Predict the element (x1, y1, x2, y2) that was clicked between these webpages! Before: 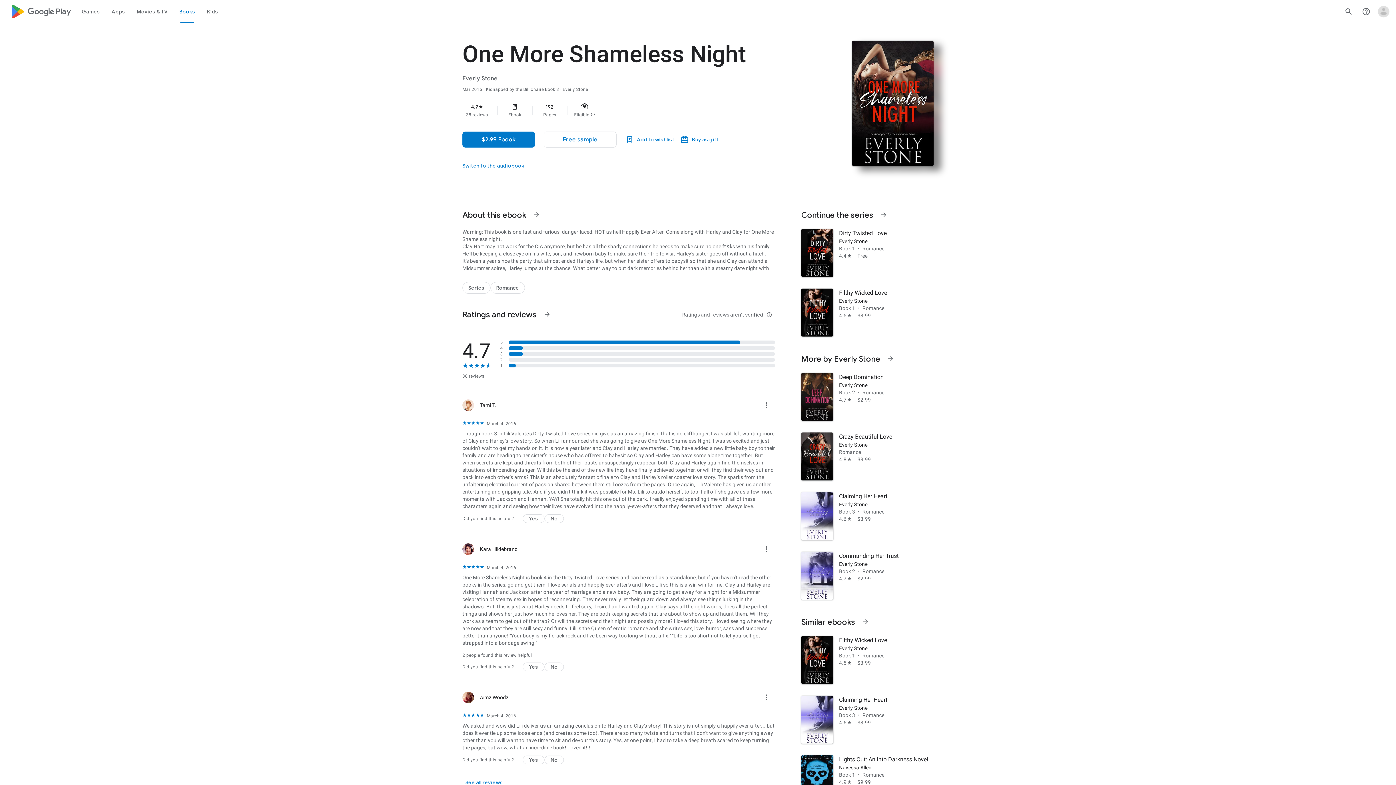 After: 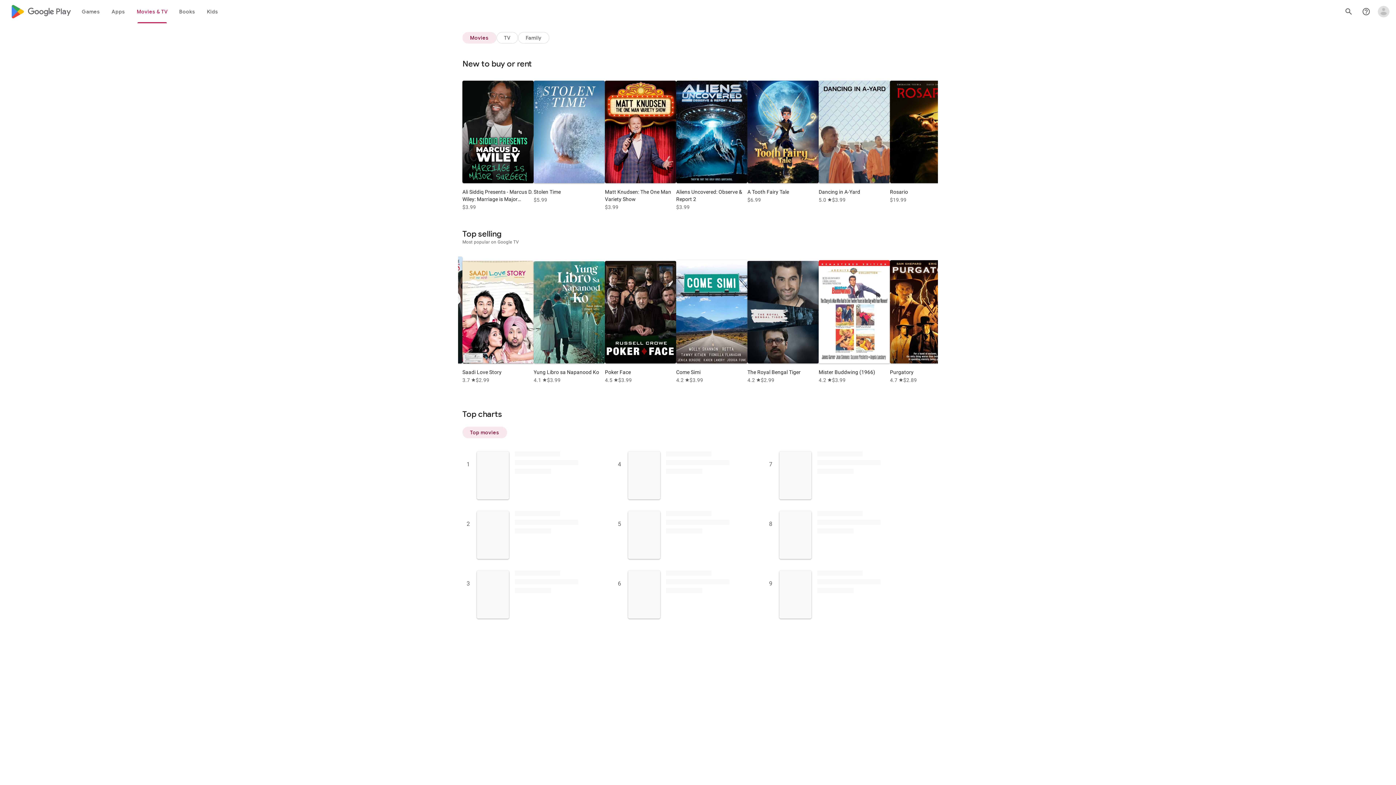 Action: label: Movies & TV bbox: (131, 0, 173, 23)